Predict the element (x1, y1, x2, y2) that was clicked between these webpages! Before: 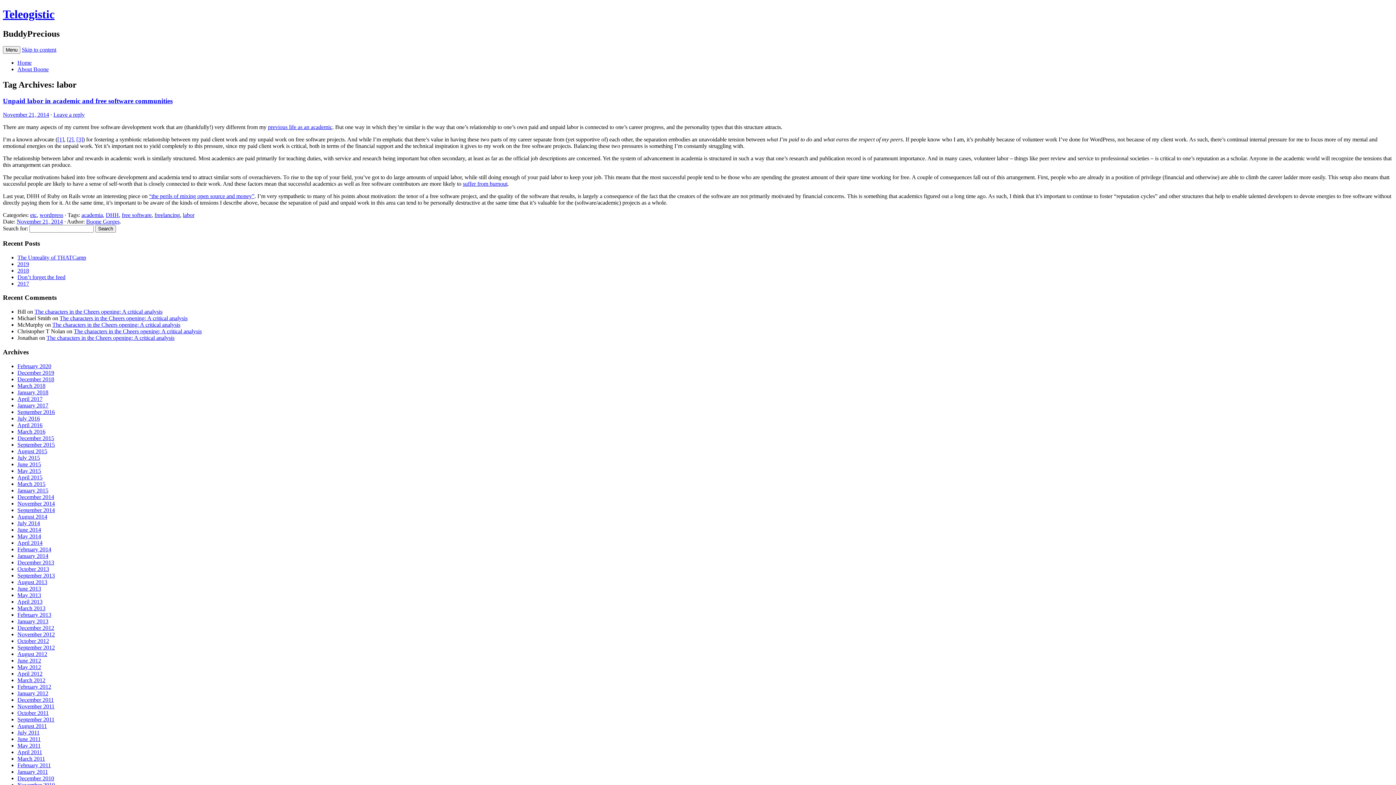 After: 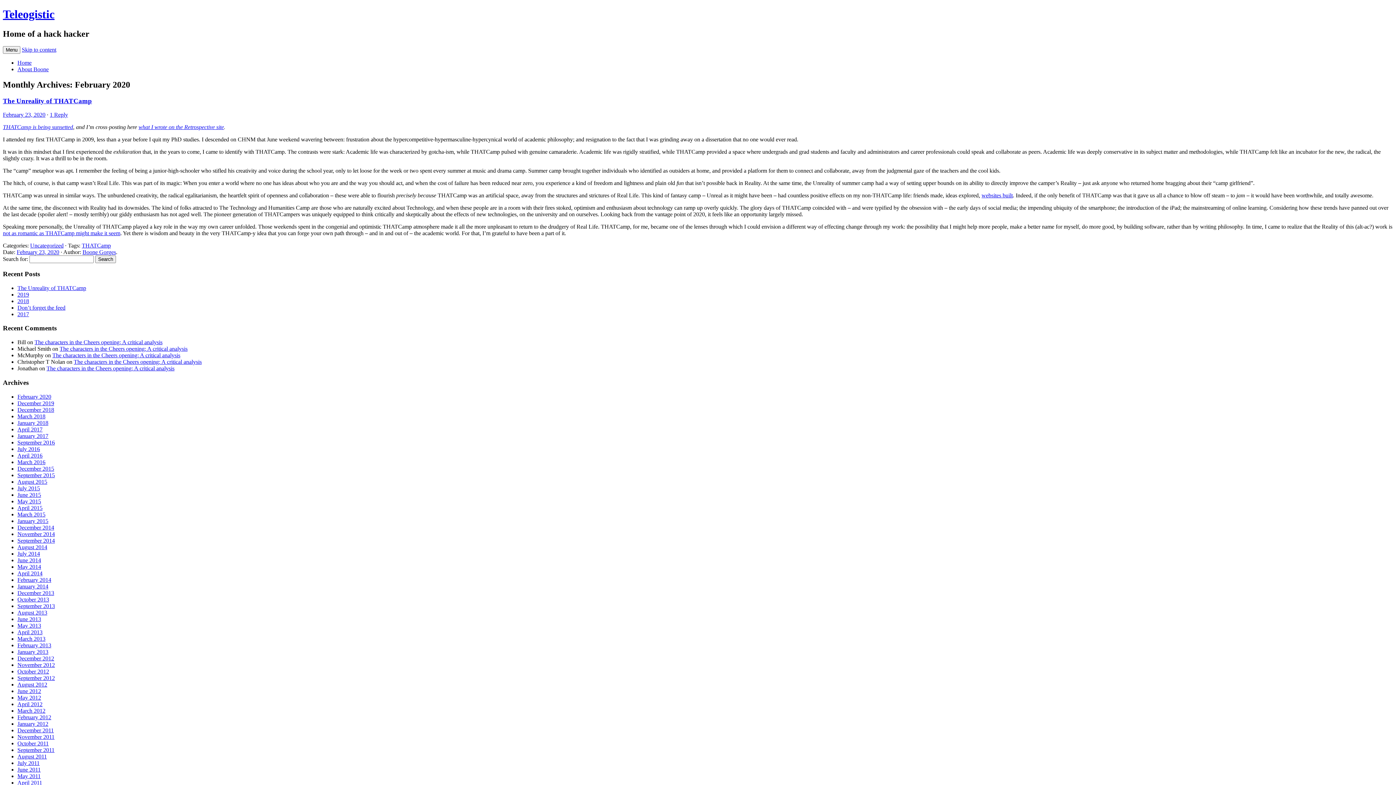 Action: label: February 2020 bbox: (17, 363, 51, 369)